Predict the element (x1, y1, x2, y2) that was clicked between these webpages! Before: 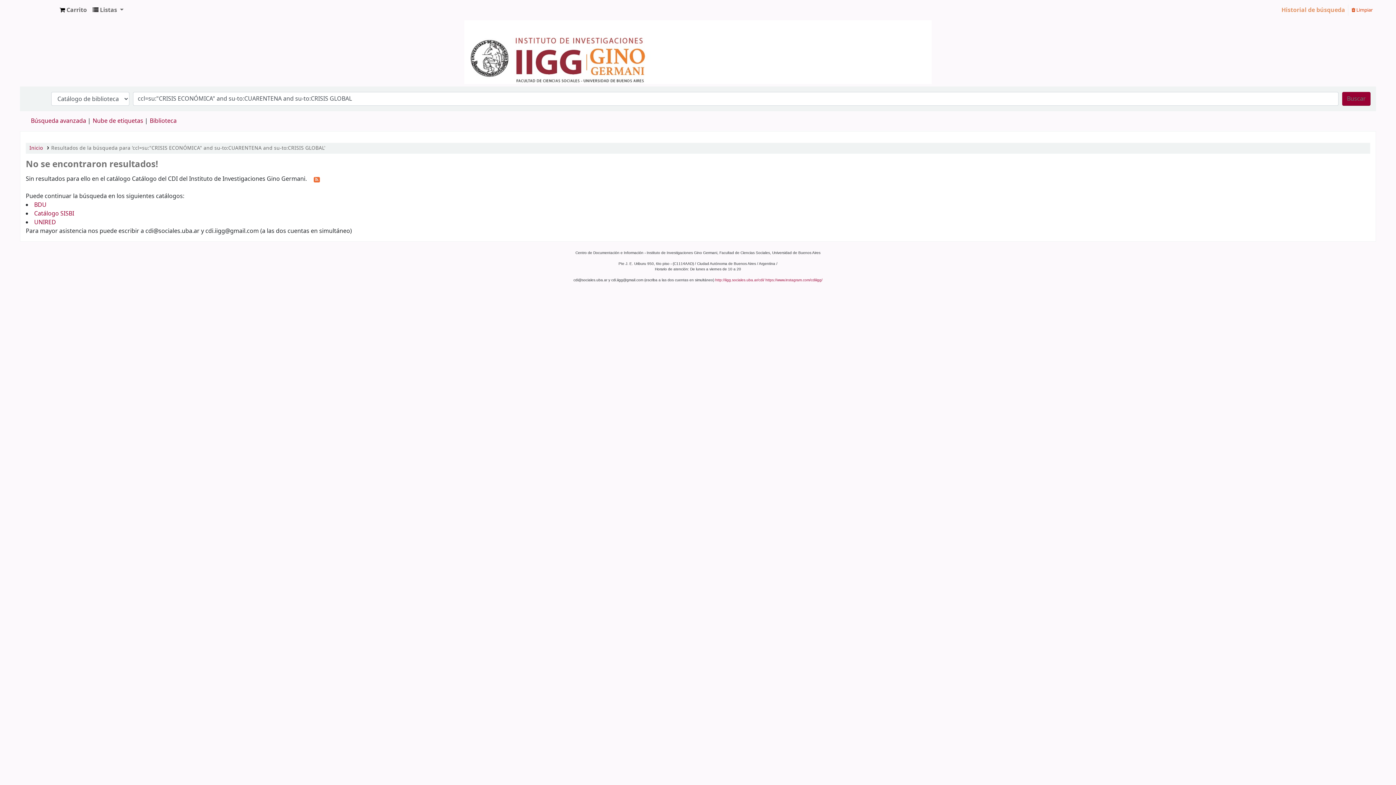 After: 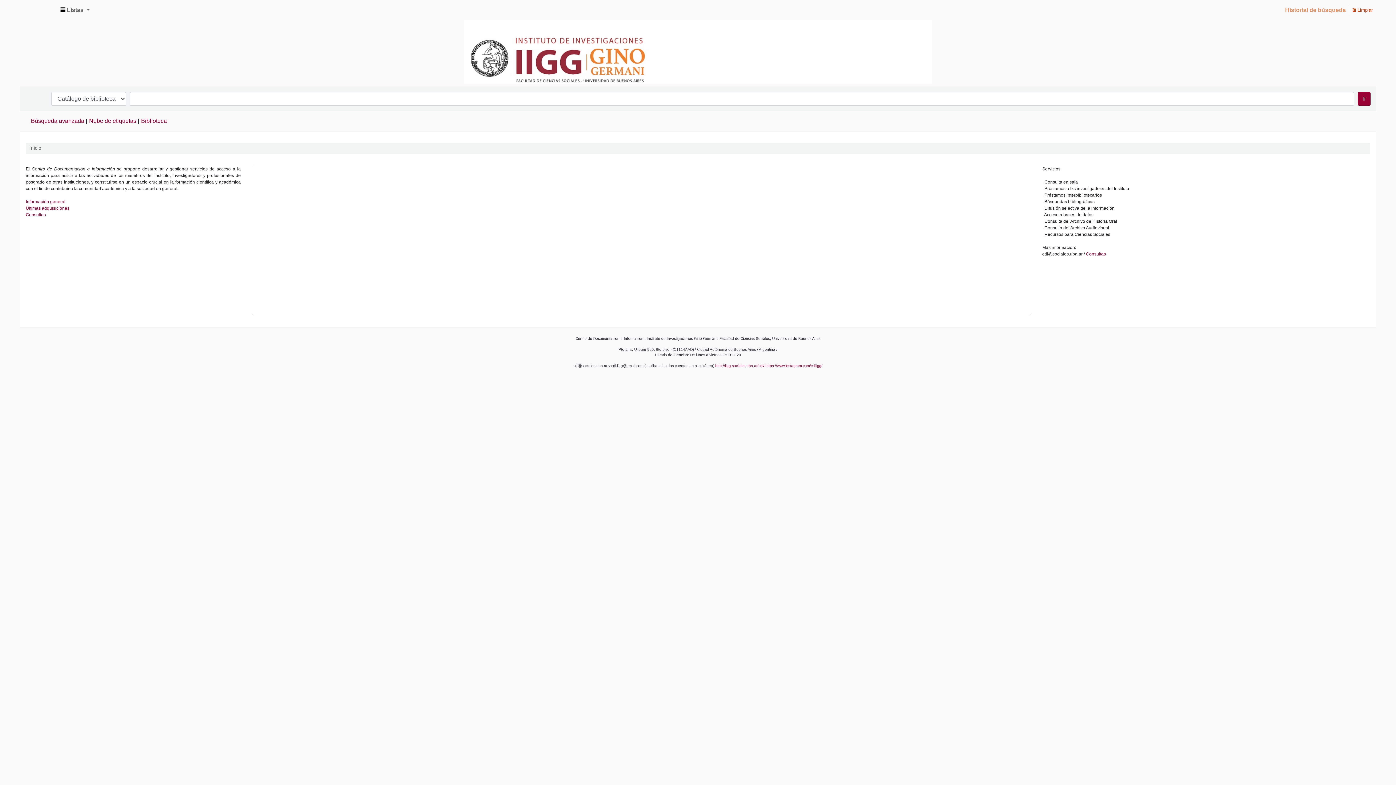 Action: bbox: (20, 20, 1376, 84)